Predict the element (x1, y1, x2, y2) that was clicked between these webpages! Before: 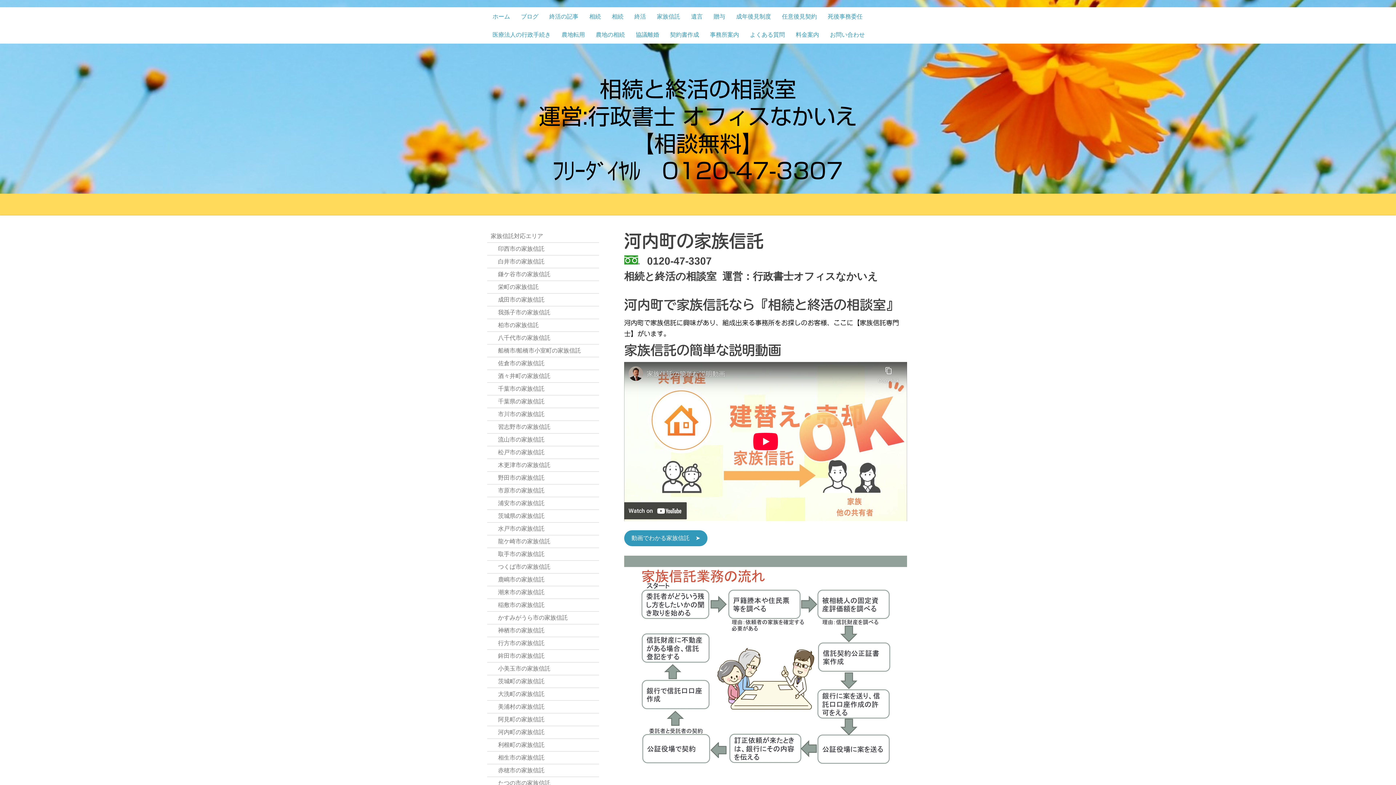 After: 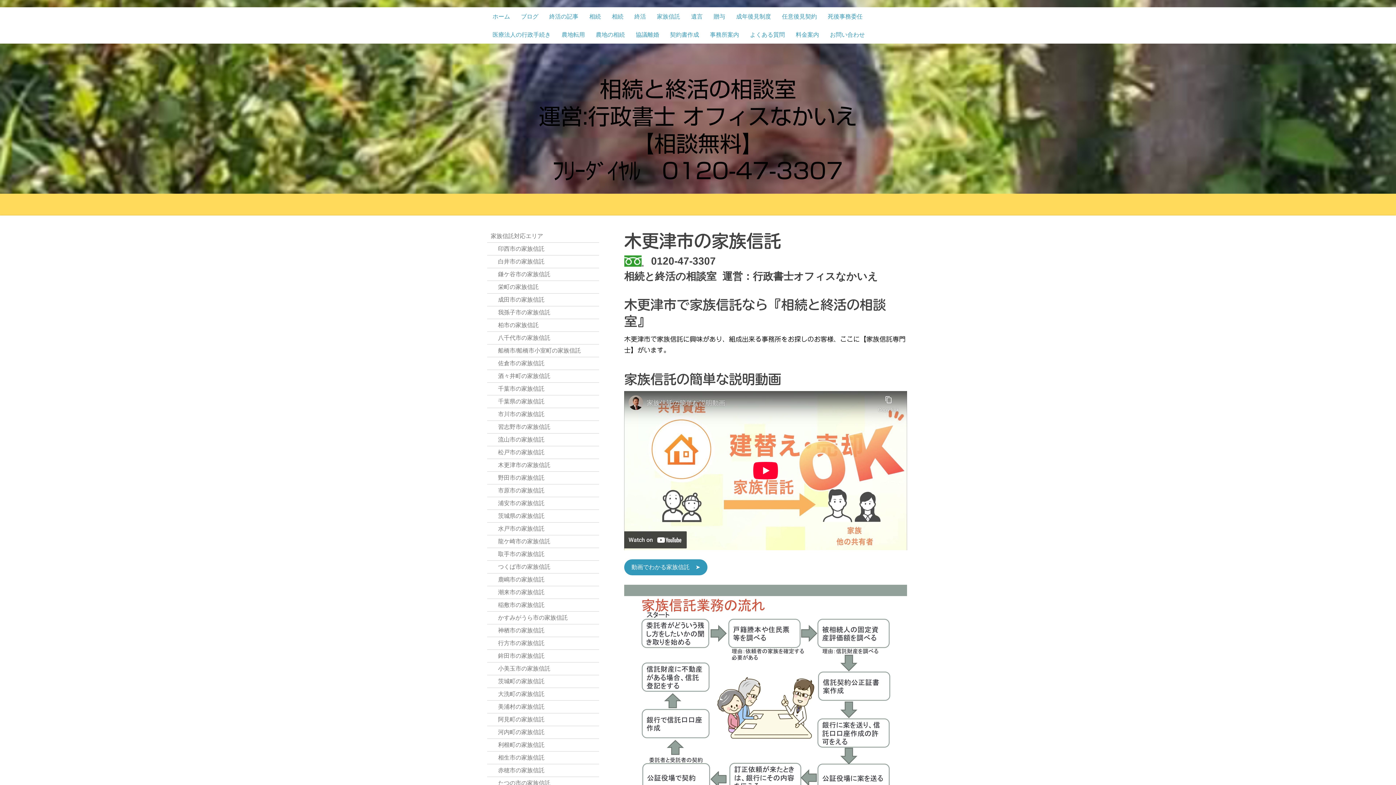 Action: label: 木更津市の家族信託 bbox: (487, 459, 599, 471)